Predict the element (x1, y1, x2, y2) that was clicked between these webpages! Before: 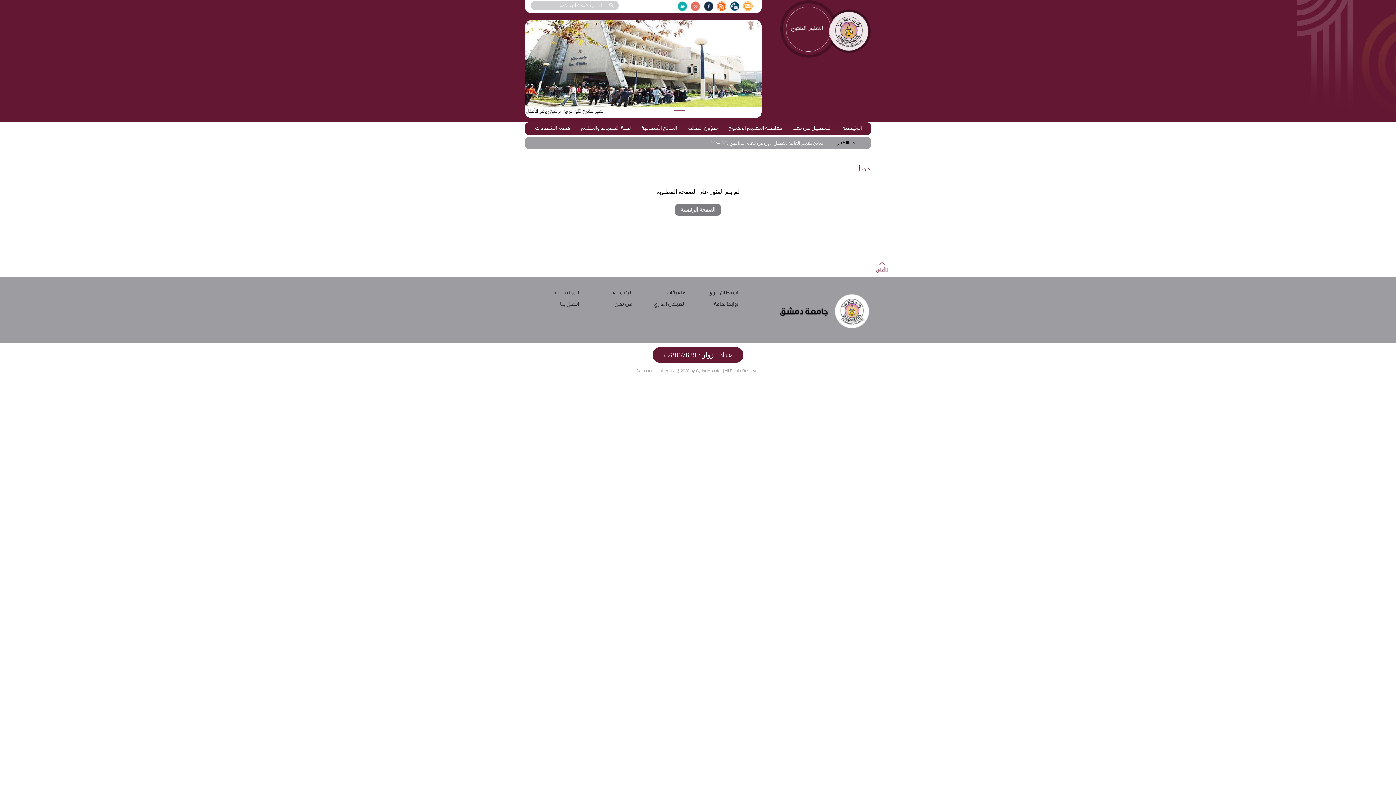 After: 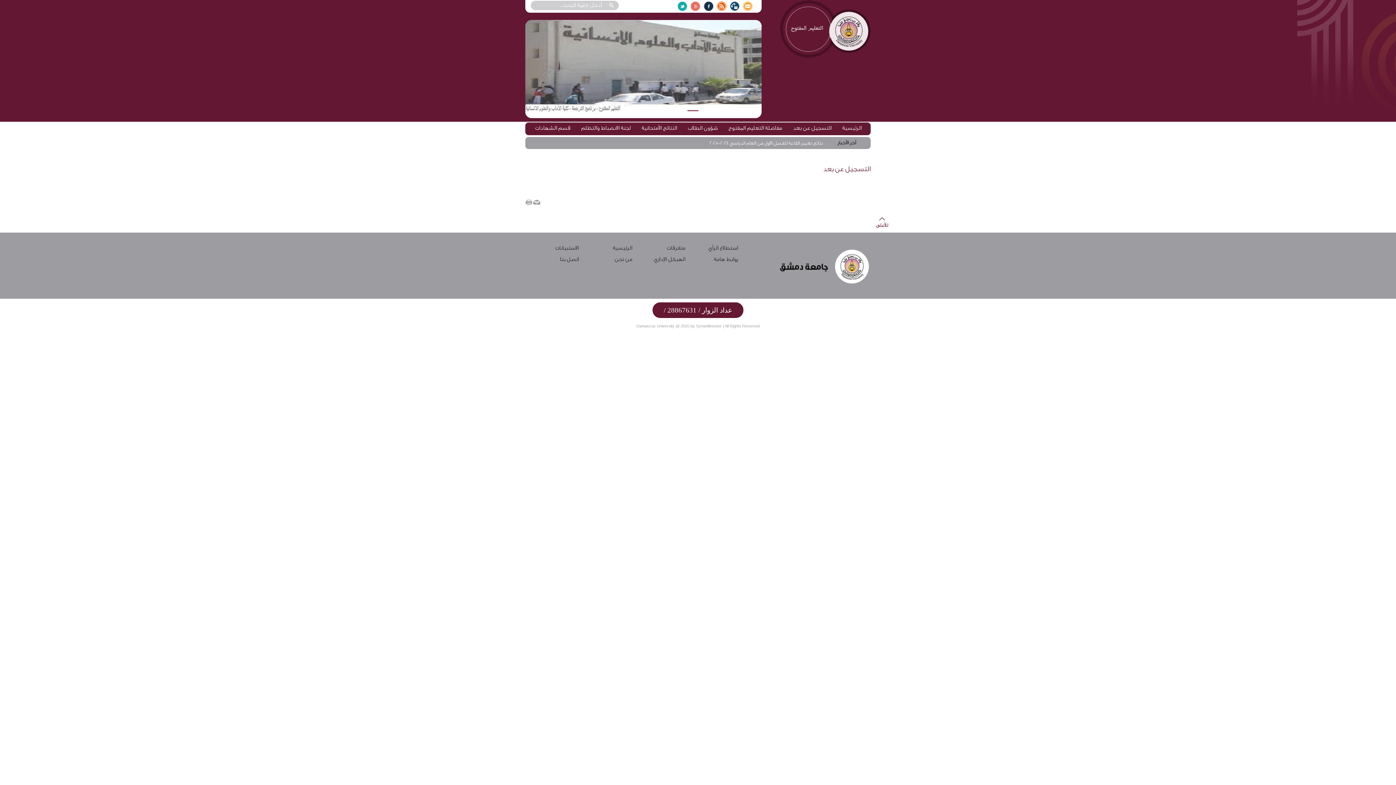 Action: bbox: (793, 125, 831, 131) label: التسجيل عن بعد